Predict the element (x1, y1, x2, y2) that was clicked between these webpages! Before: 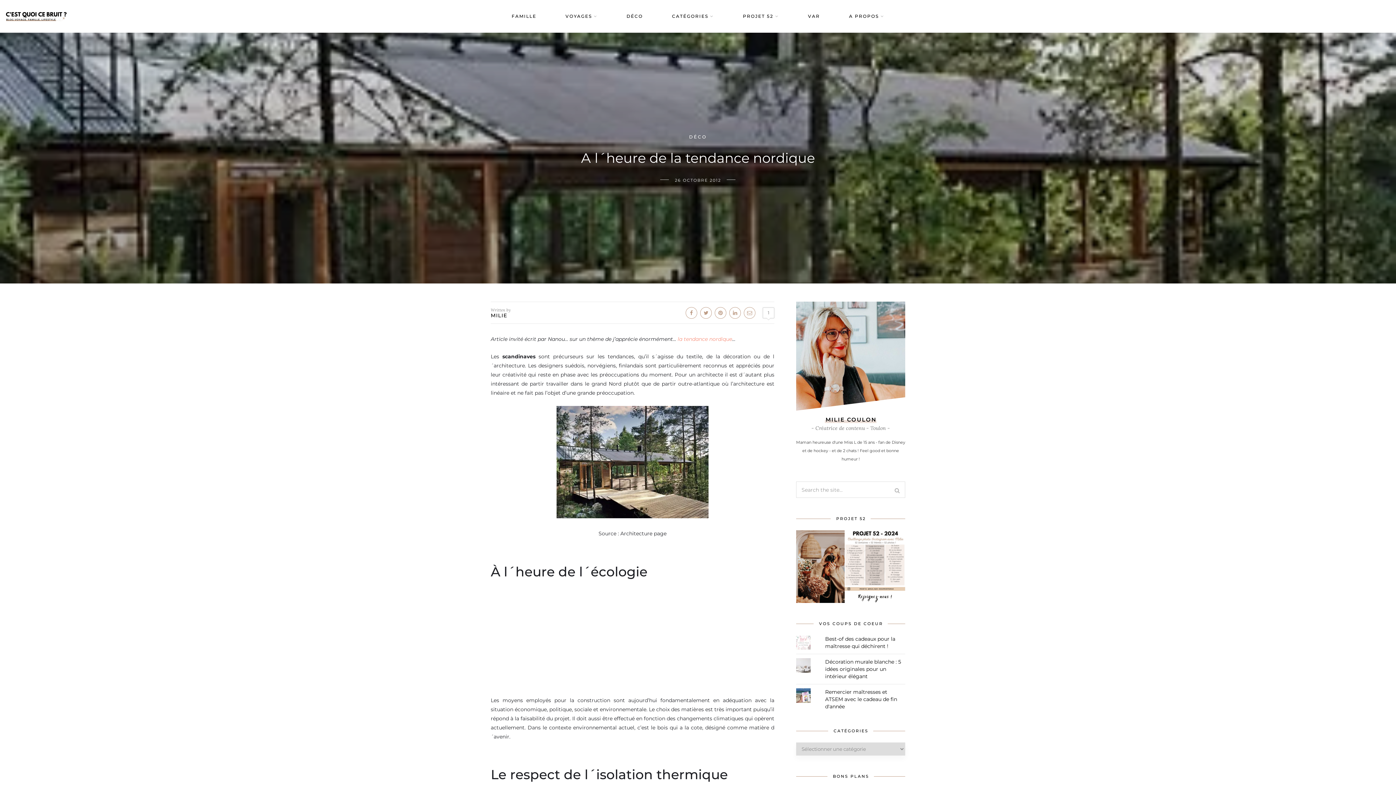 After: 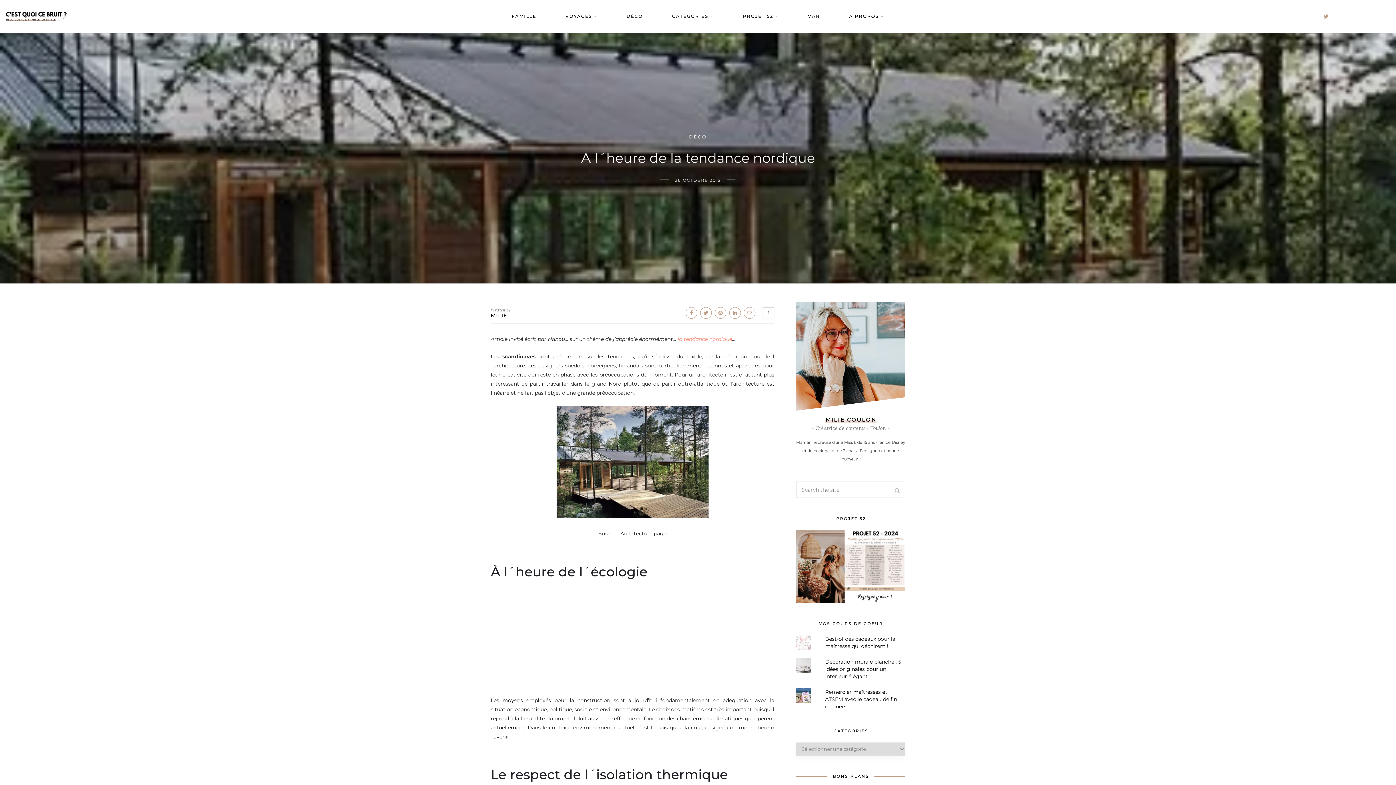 Action: bbox: (1323, 12, 1329, 19)